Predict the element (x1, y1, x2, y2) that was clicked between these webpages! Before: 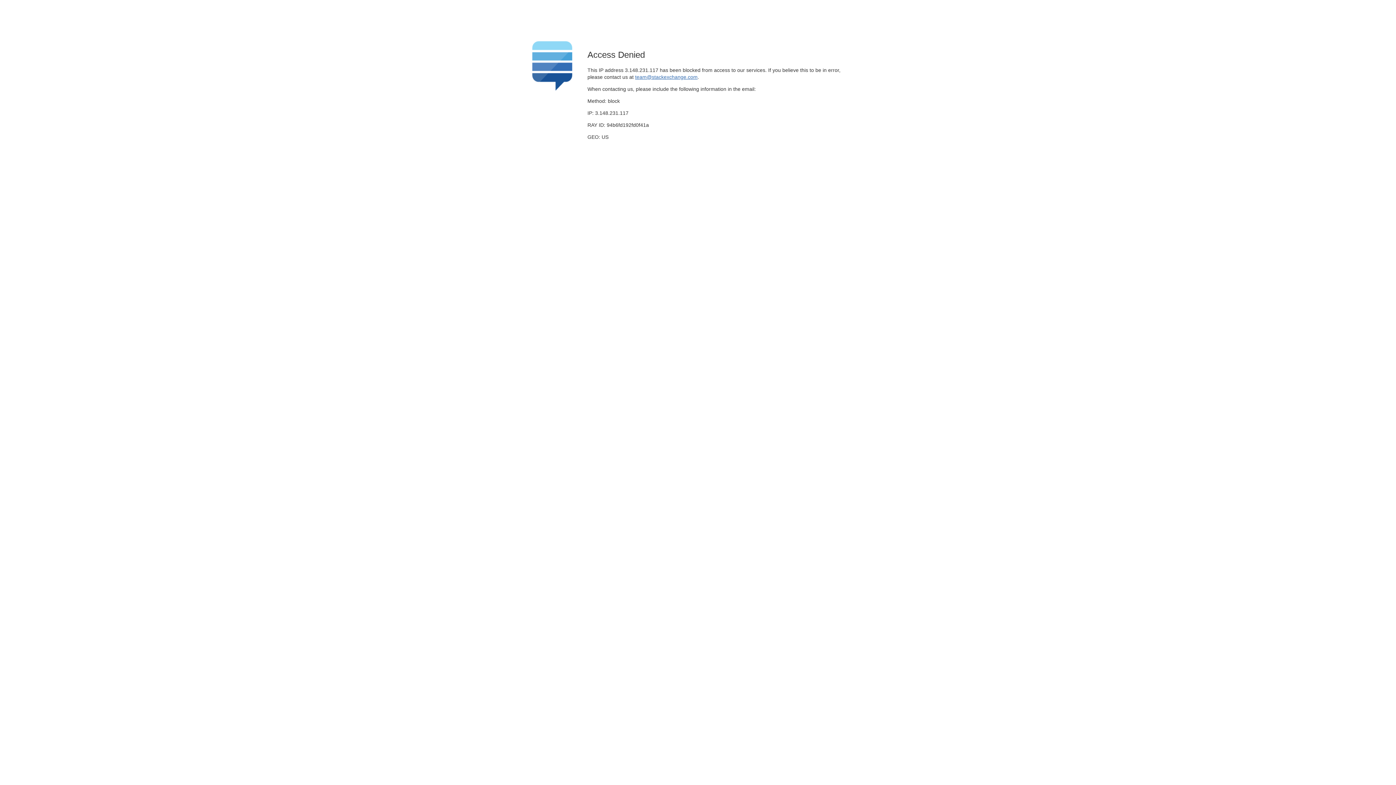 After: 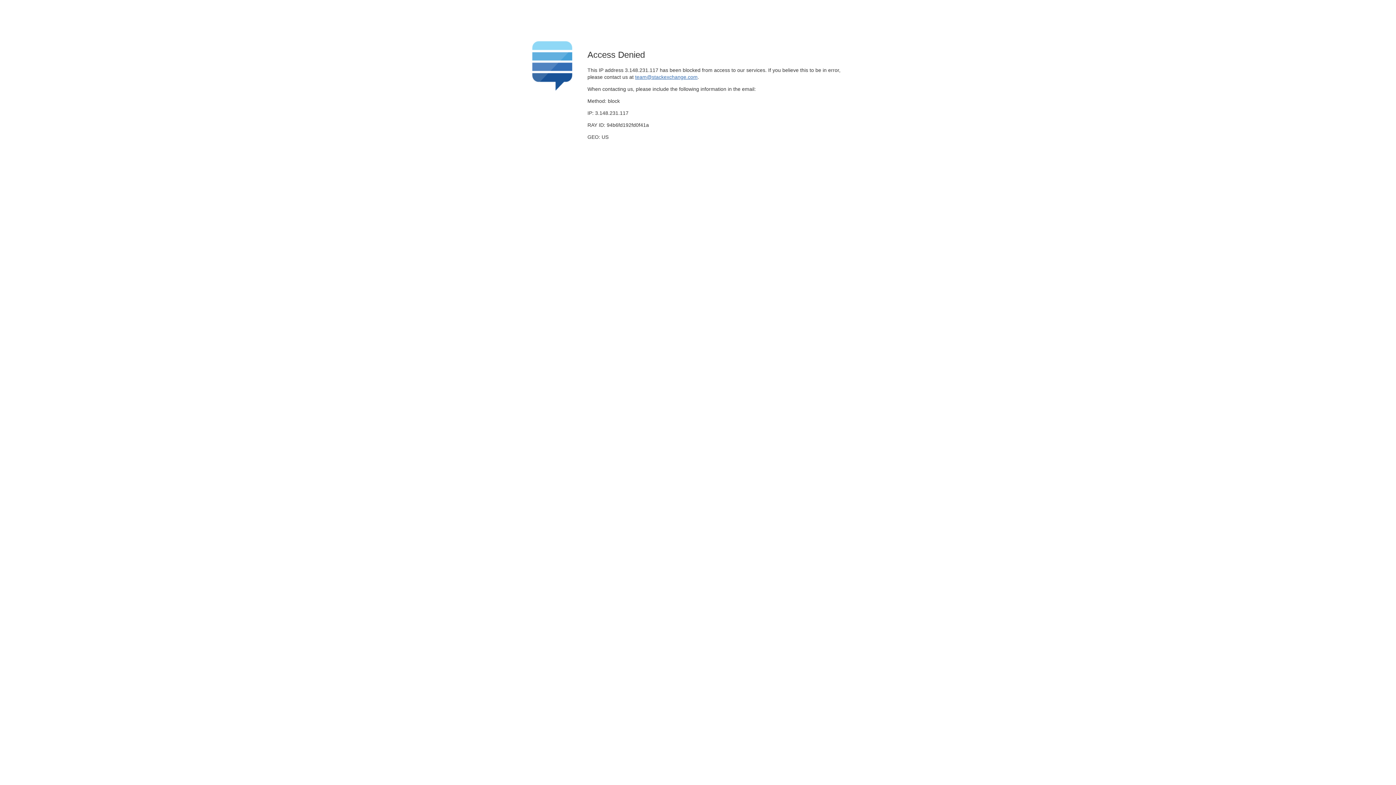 Action: bbox: (635, 74, 697, 79) label: team@stackexchange.com